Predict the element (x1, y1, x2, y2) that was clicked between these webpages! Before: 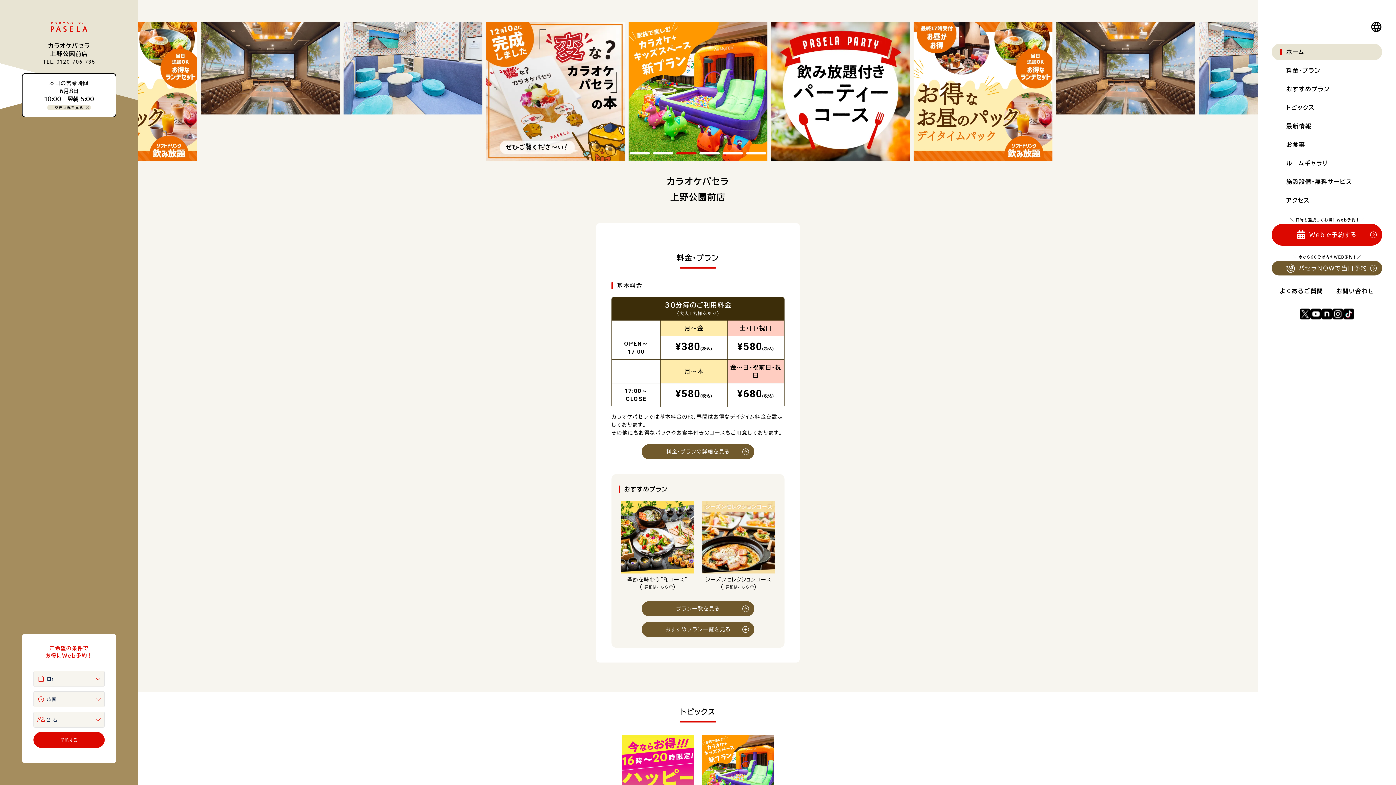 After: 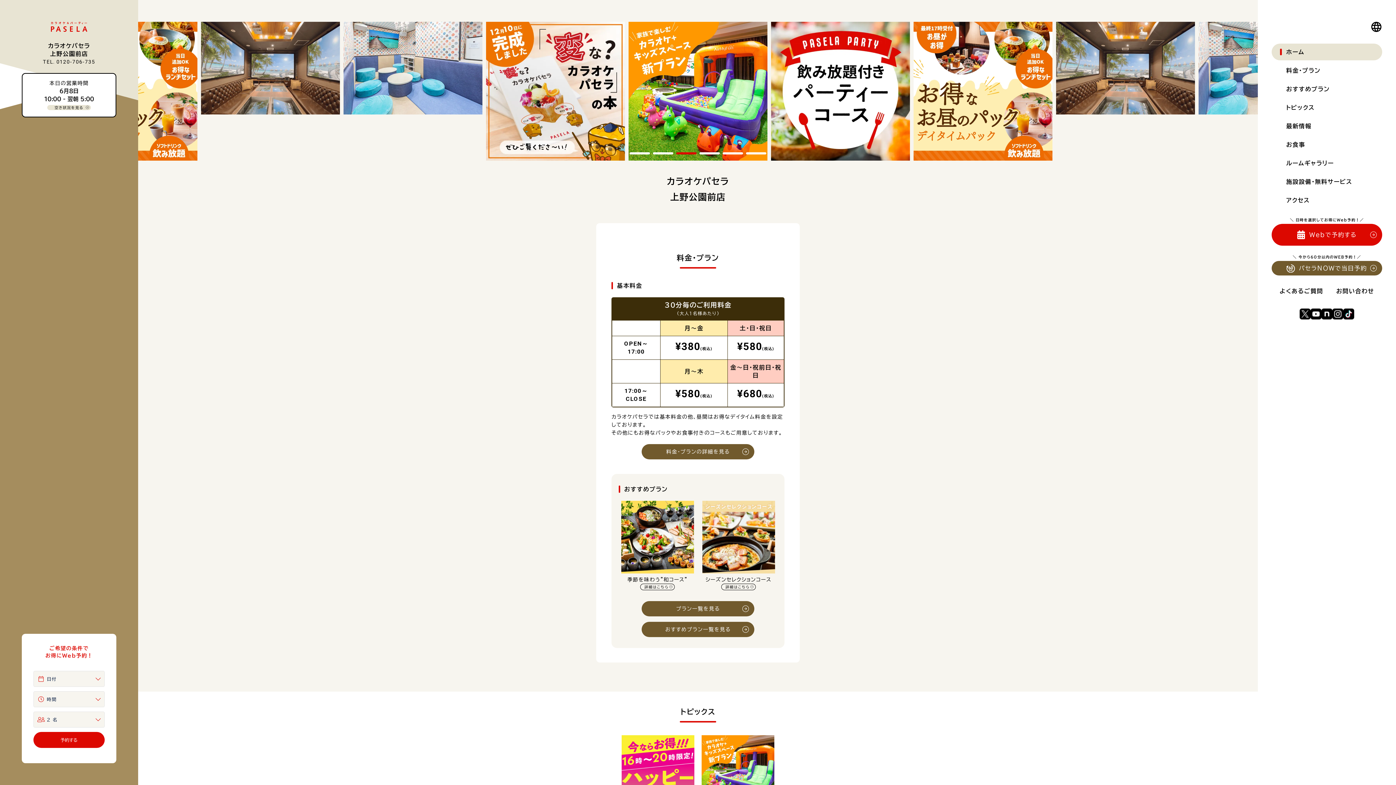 Action: label: 予約する bbox: (33, 732, 104, 748)